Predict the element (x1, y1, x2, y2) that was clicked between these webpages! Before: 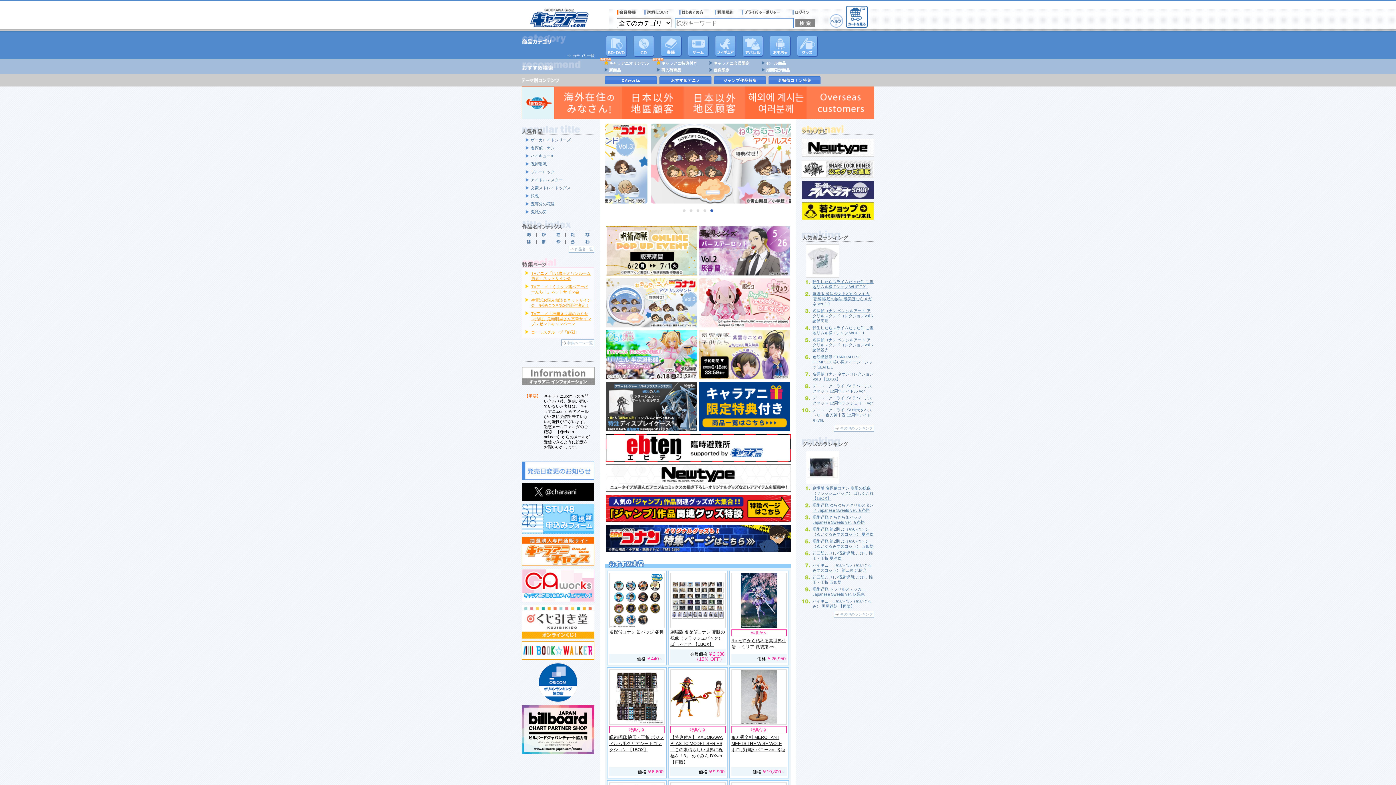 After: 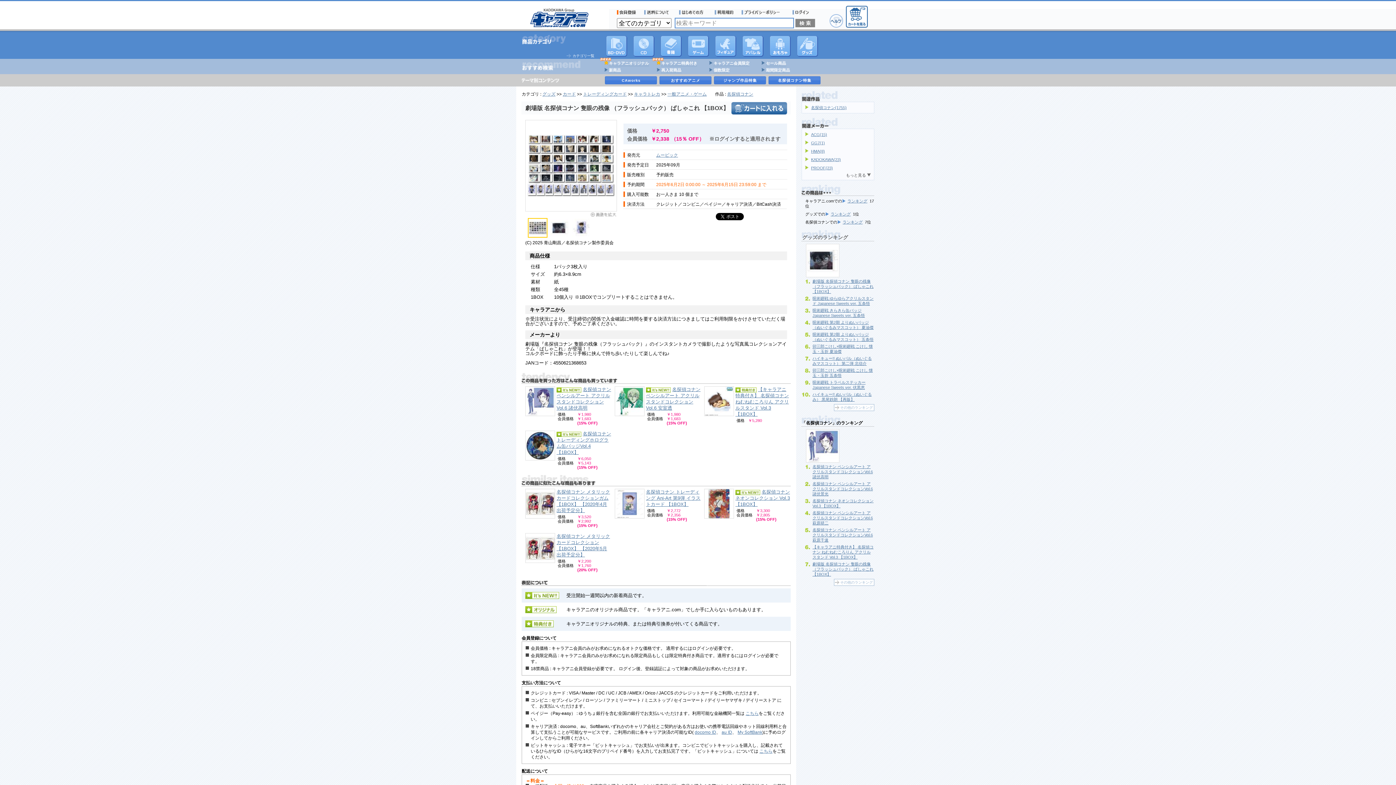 Action: bbox: (670, 573, 725, 628)